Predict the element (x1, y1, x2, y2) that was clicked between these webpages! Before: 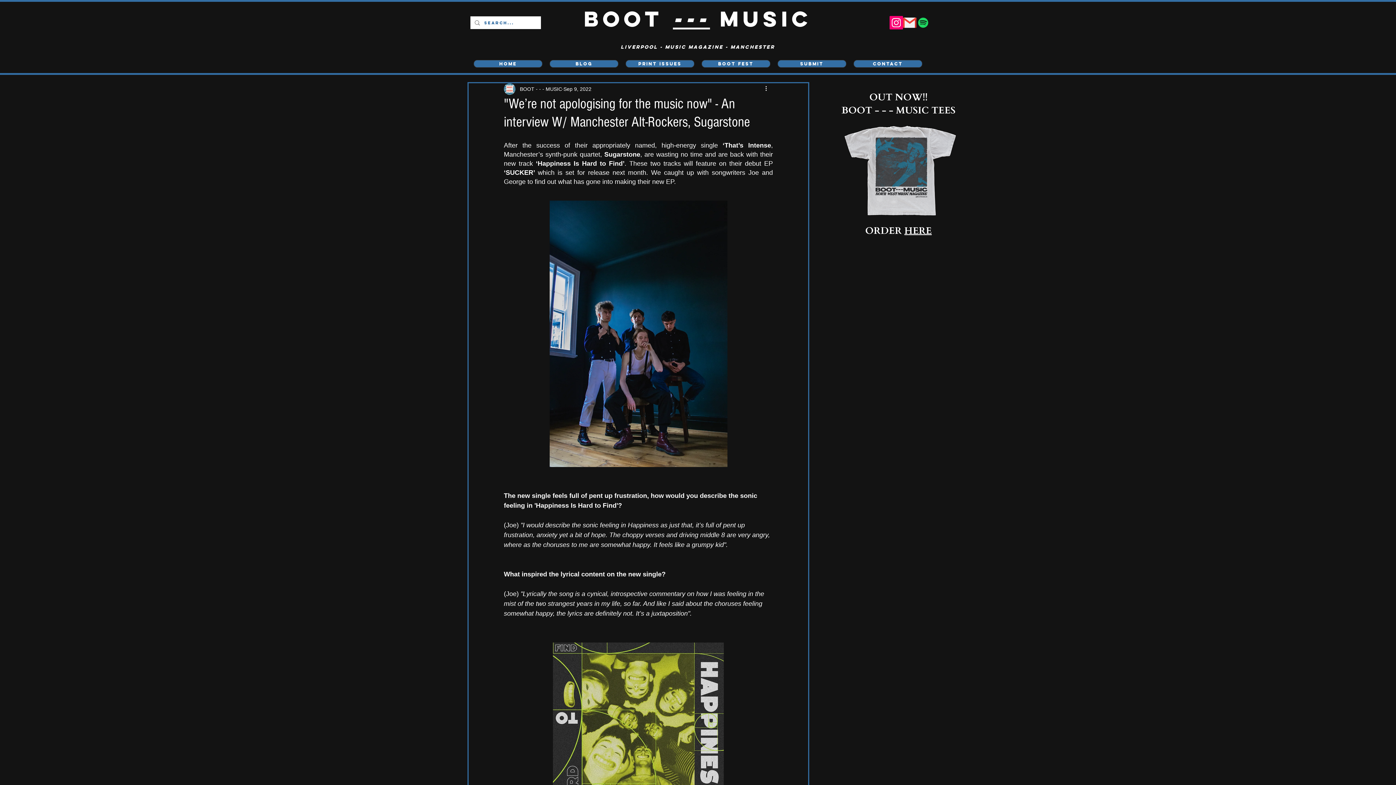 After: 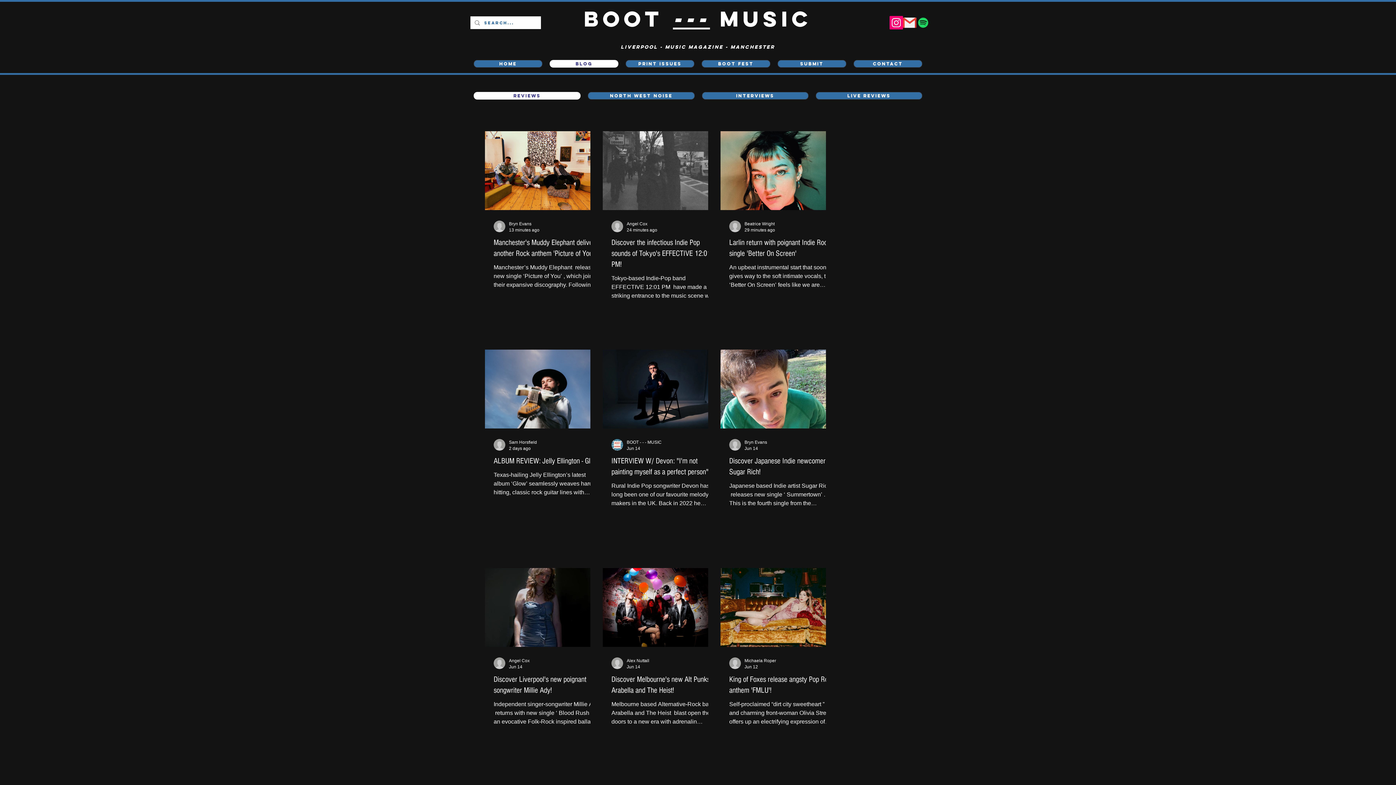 Action: bbox: (549, 60, 618, 67) label: BLOG